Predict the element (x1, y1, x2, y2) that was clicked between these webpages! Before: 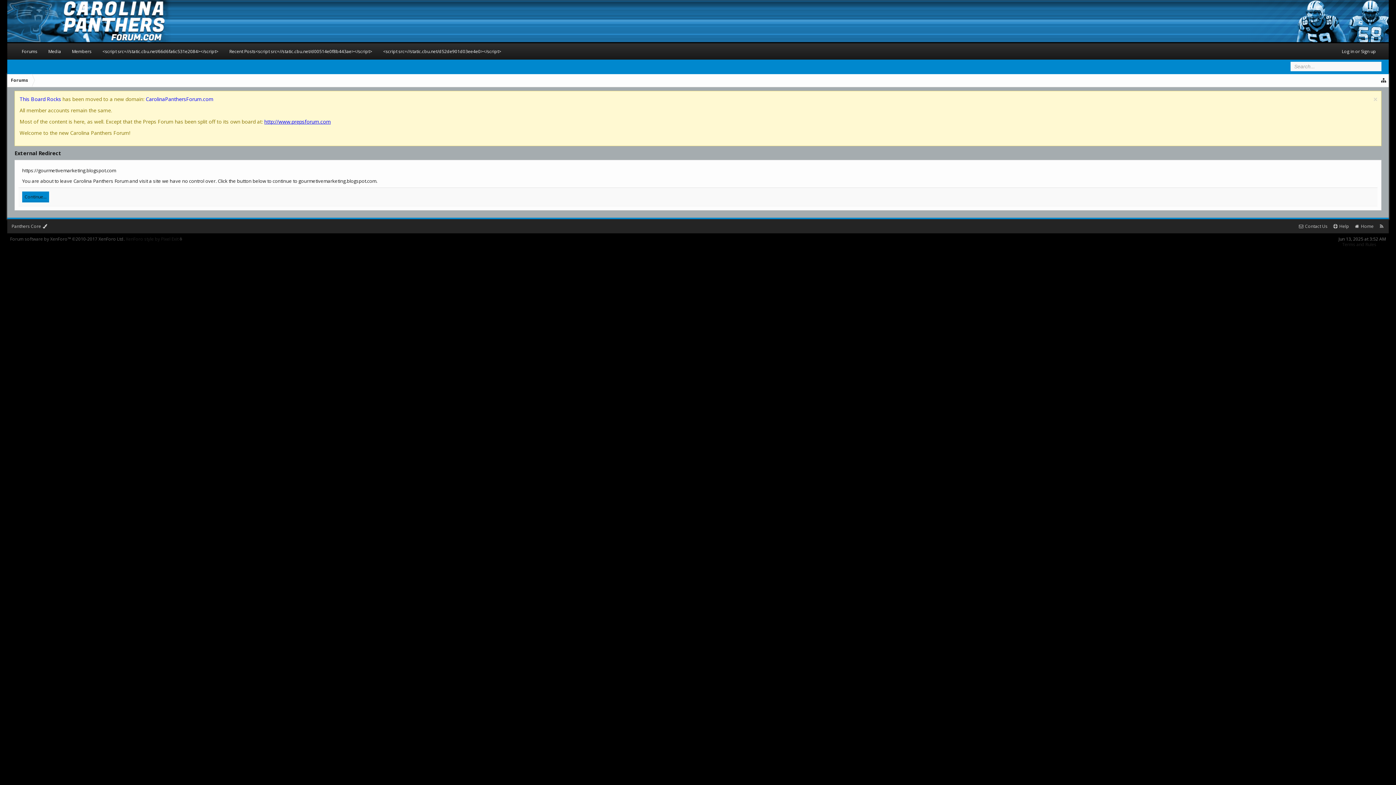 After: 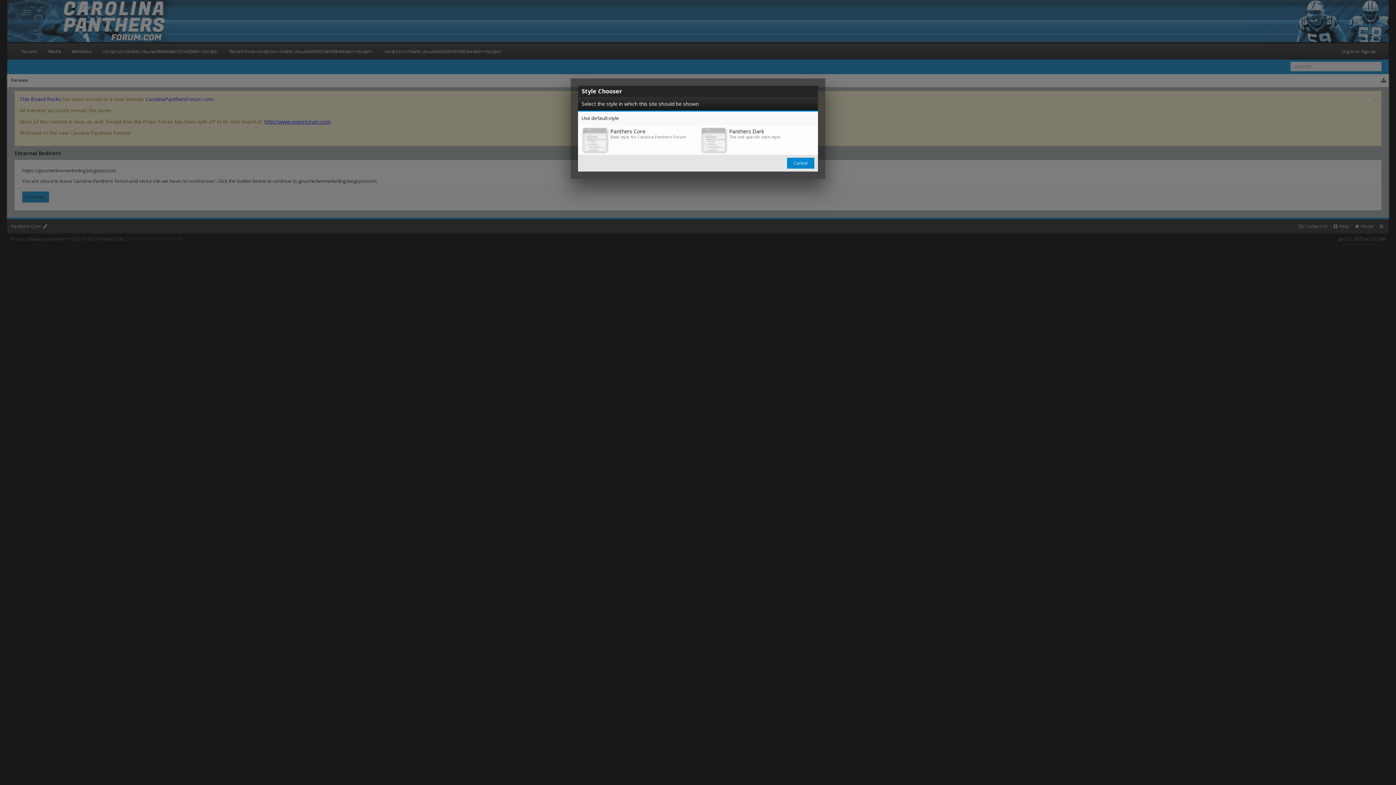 Action: bbox: (9, 219, 50, 233) label: Panthers Core 